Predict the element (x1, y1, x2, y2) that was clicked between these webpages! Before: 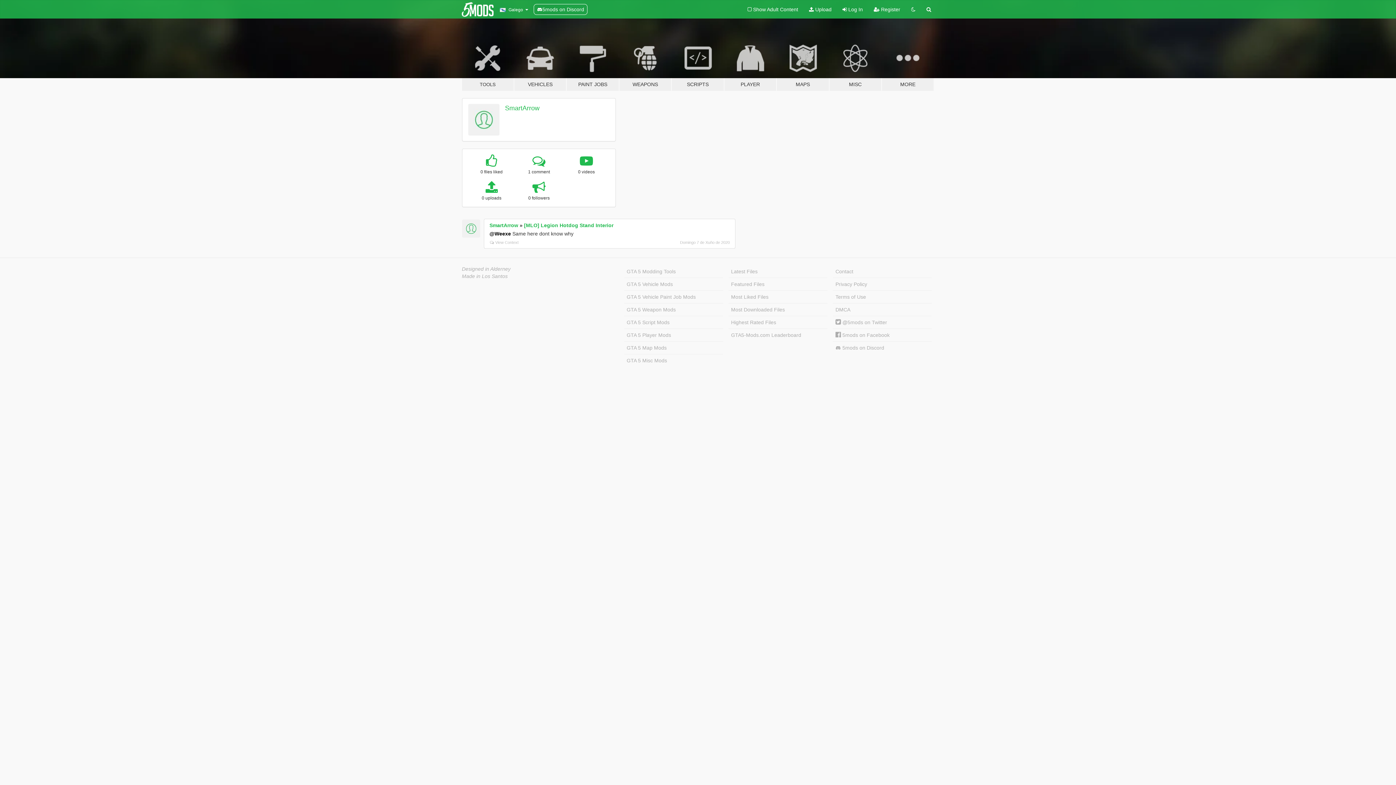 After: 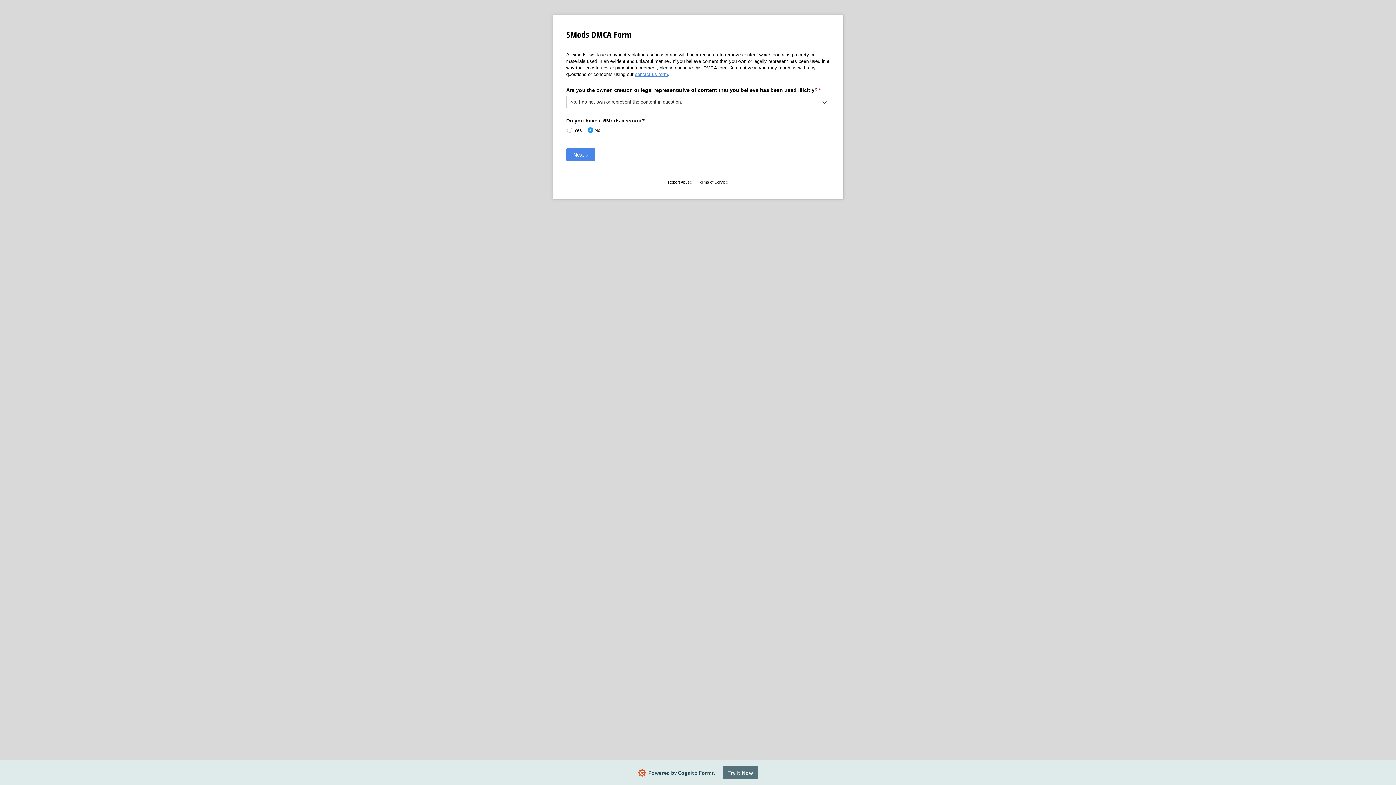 Action: bbox: (833, 303, 932, 316) label: DMCA